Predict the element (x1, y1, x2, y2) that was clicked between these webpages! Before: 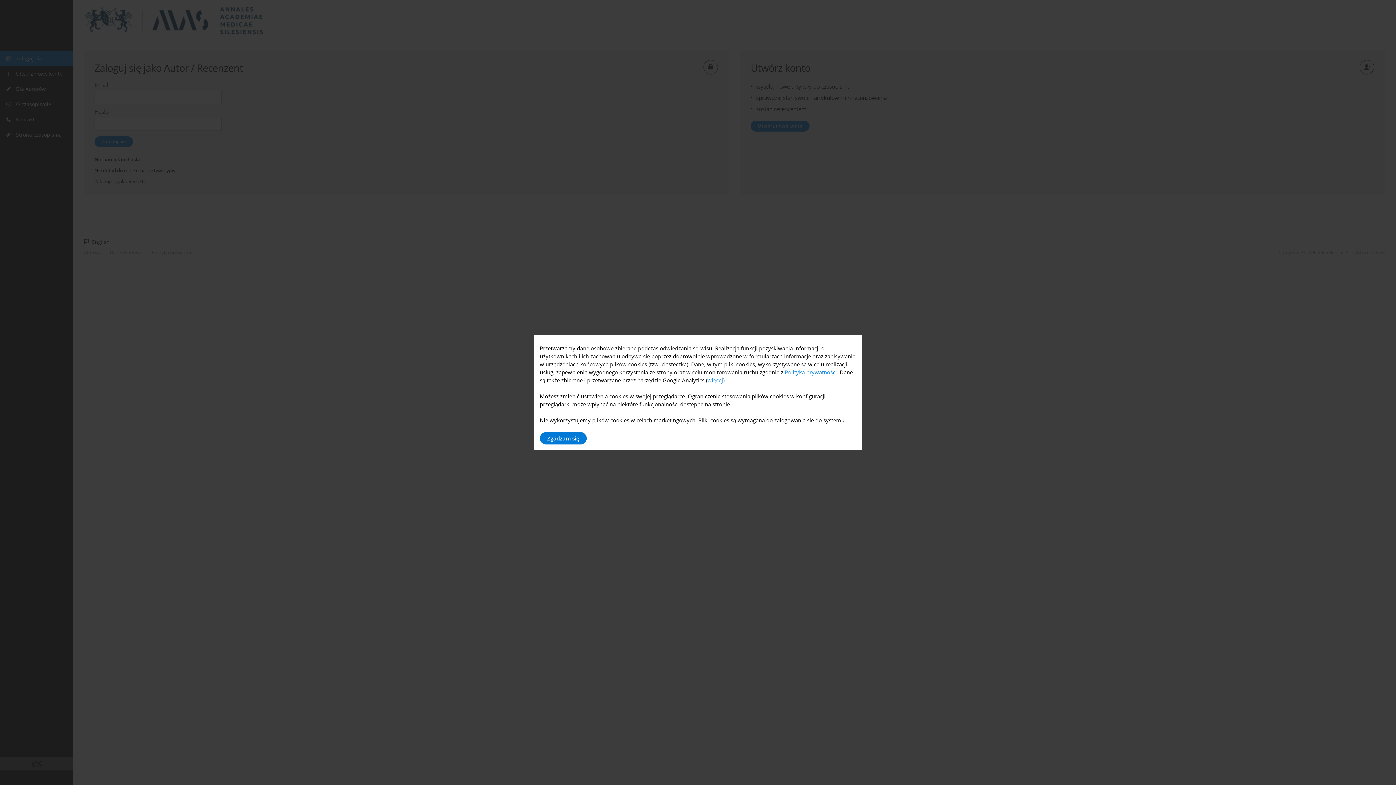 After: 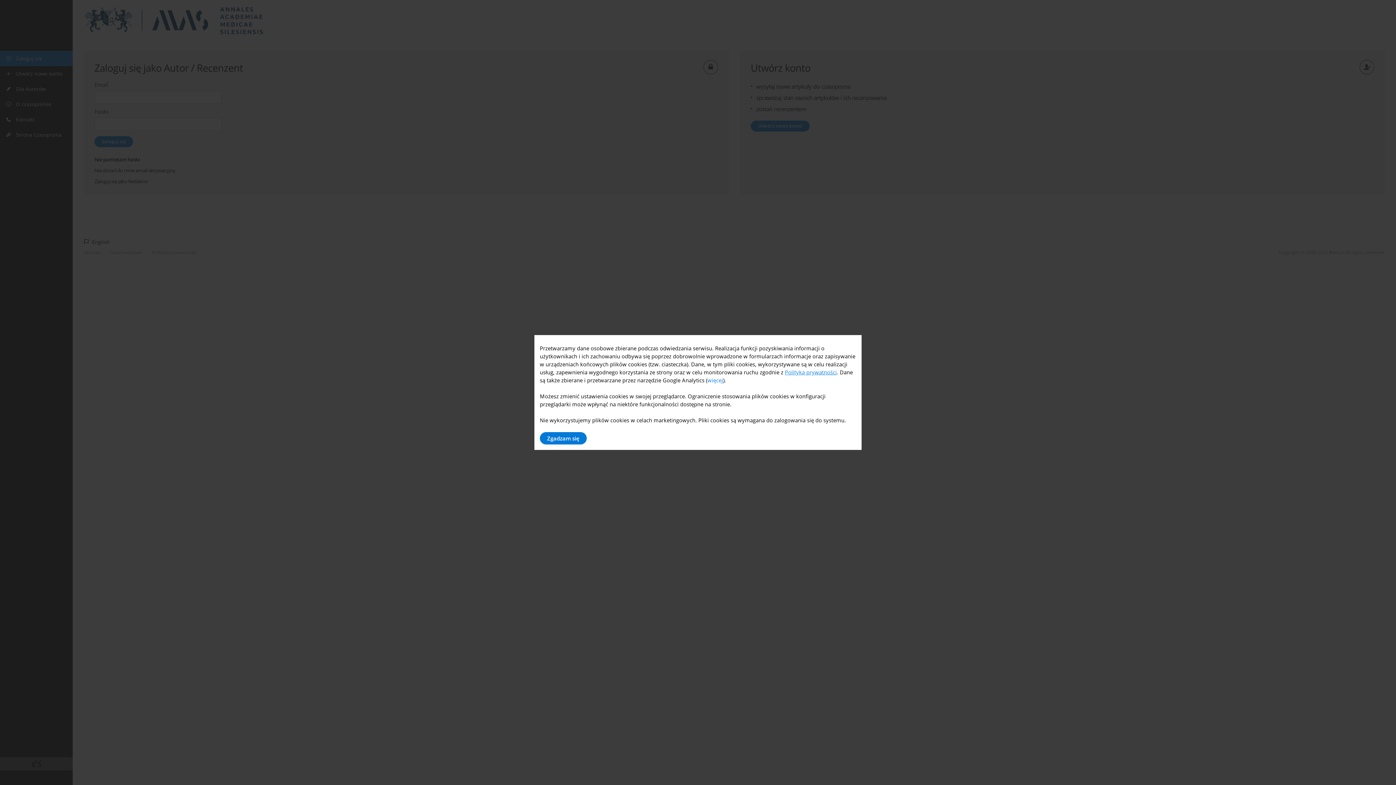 Action: bbox: (785, 368, 837, 376) label: Polityką prywatności